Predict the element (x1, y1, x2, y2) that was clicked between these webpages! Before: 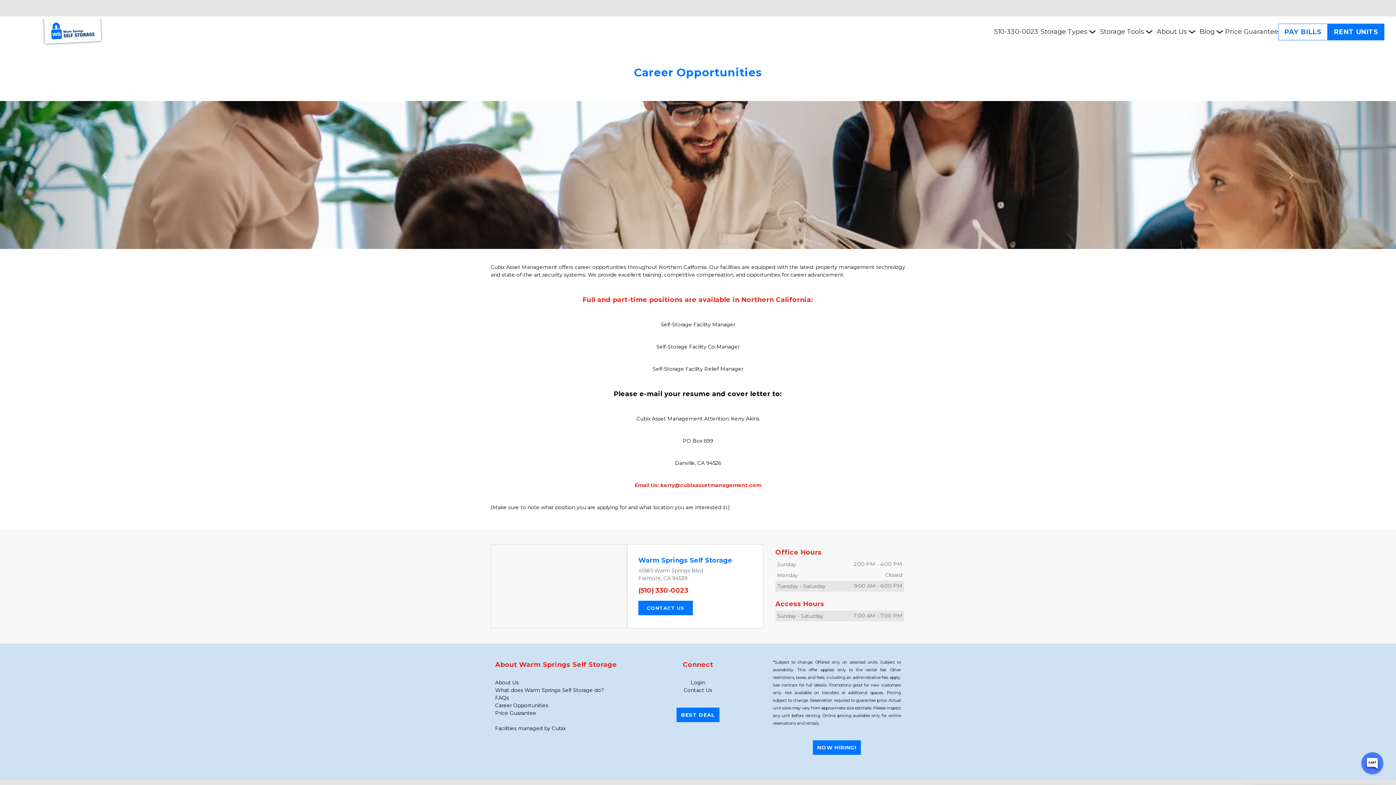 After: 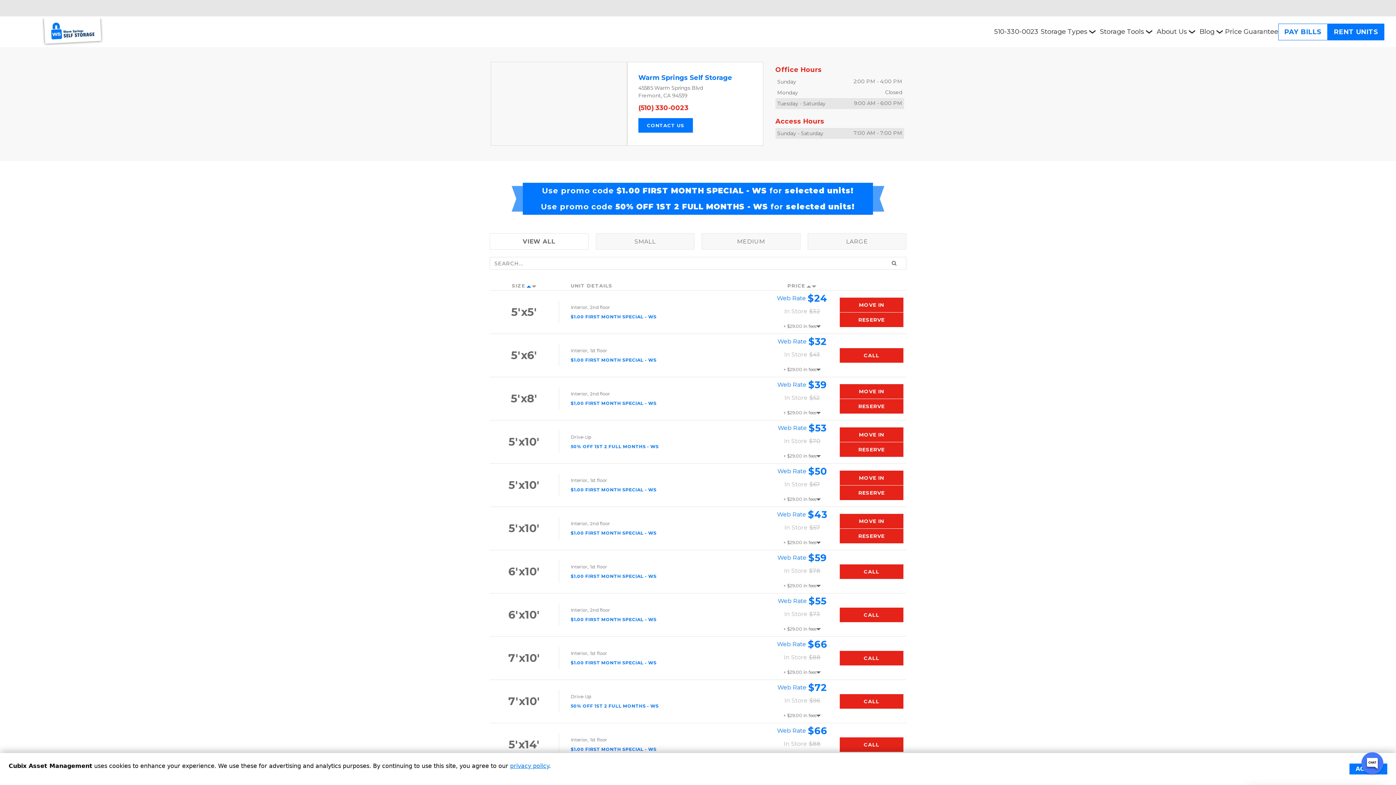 Action: bbox: (1328, 23, 1384, 40) label: RENT UNITS